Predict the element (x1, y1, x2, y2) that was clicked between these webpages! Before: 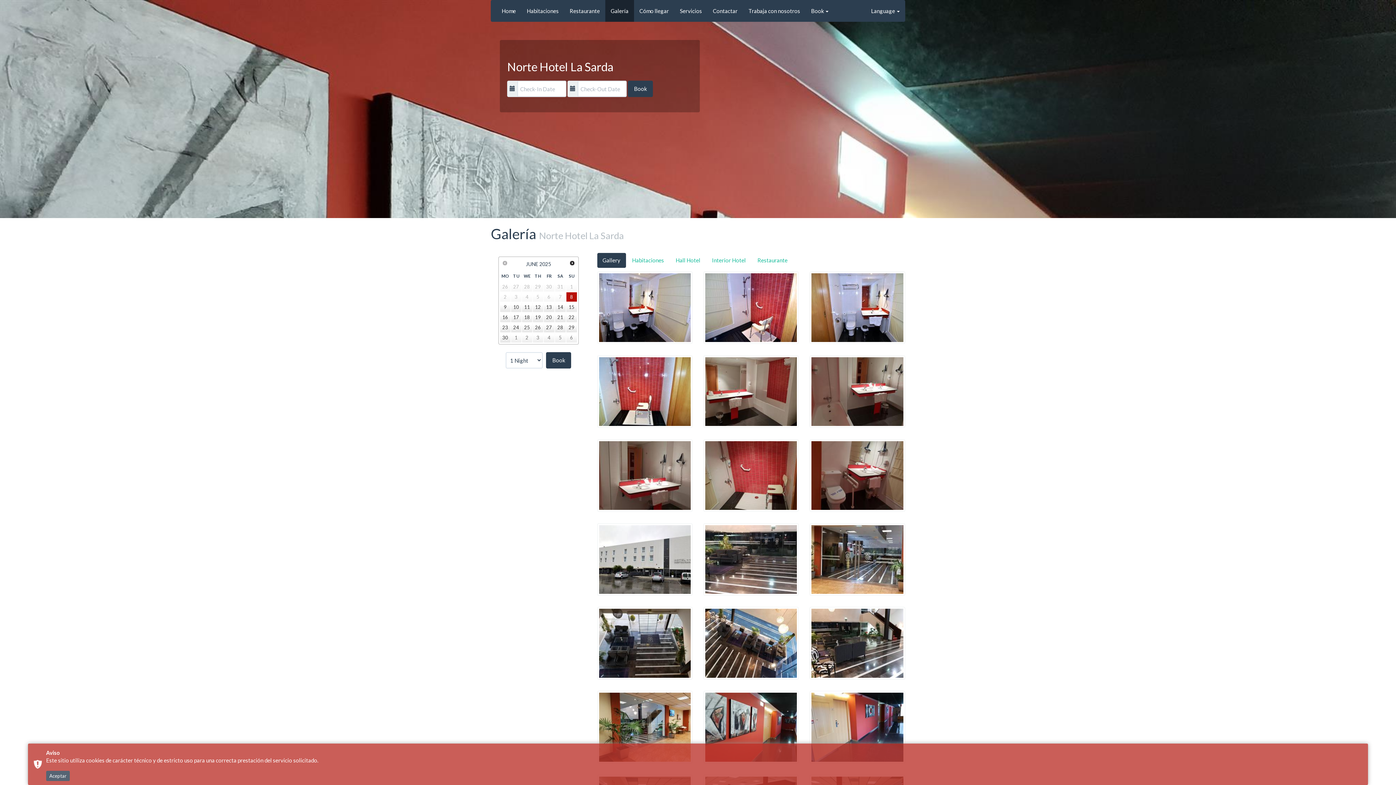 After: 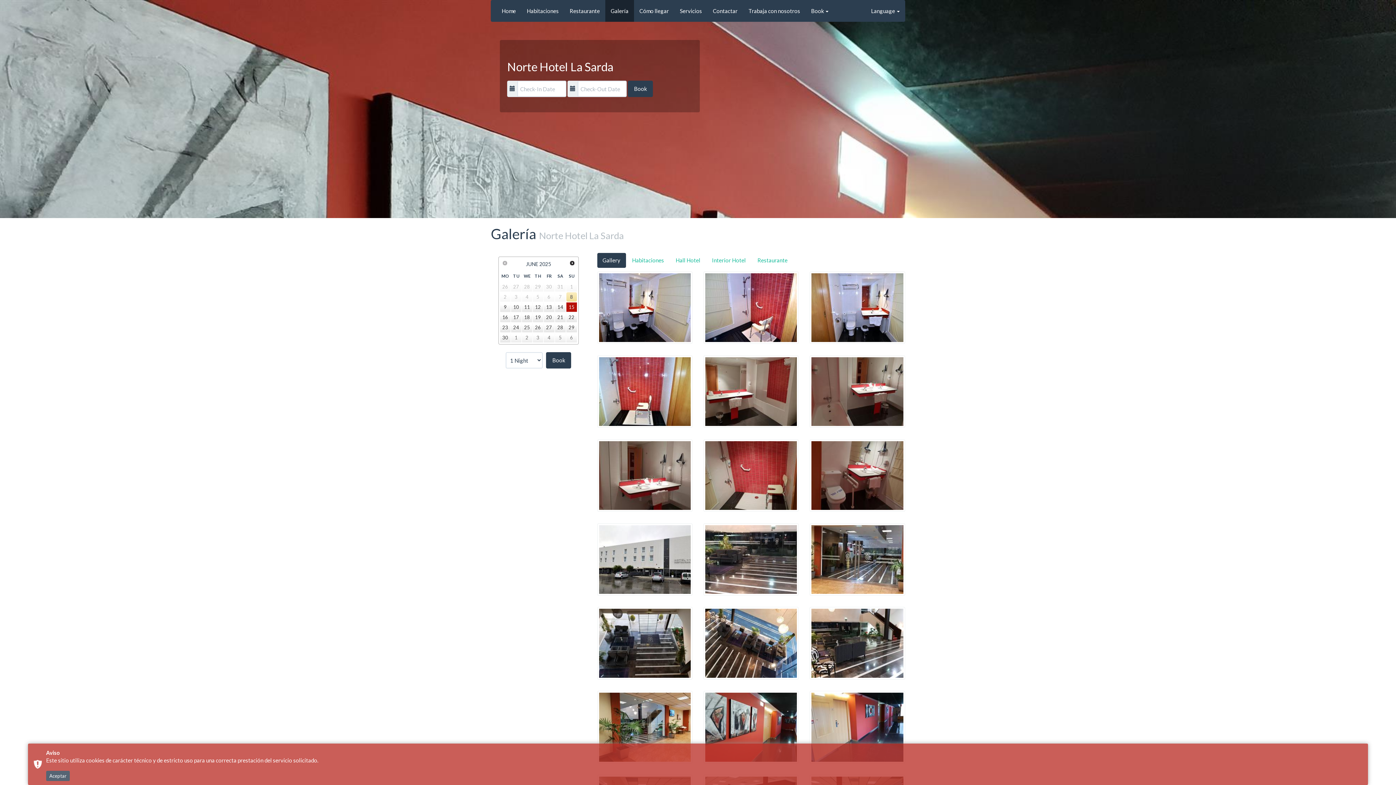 Action: label: 15 bbox: (566, 302, 577, 311)